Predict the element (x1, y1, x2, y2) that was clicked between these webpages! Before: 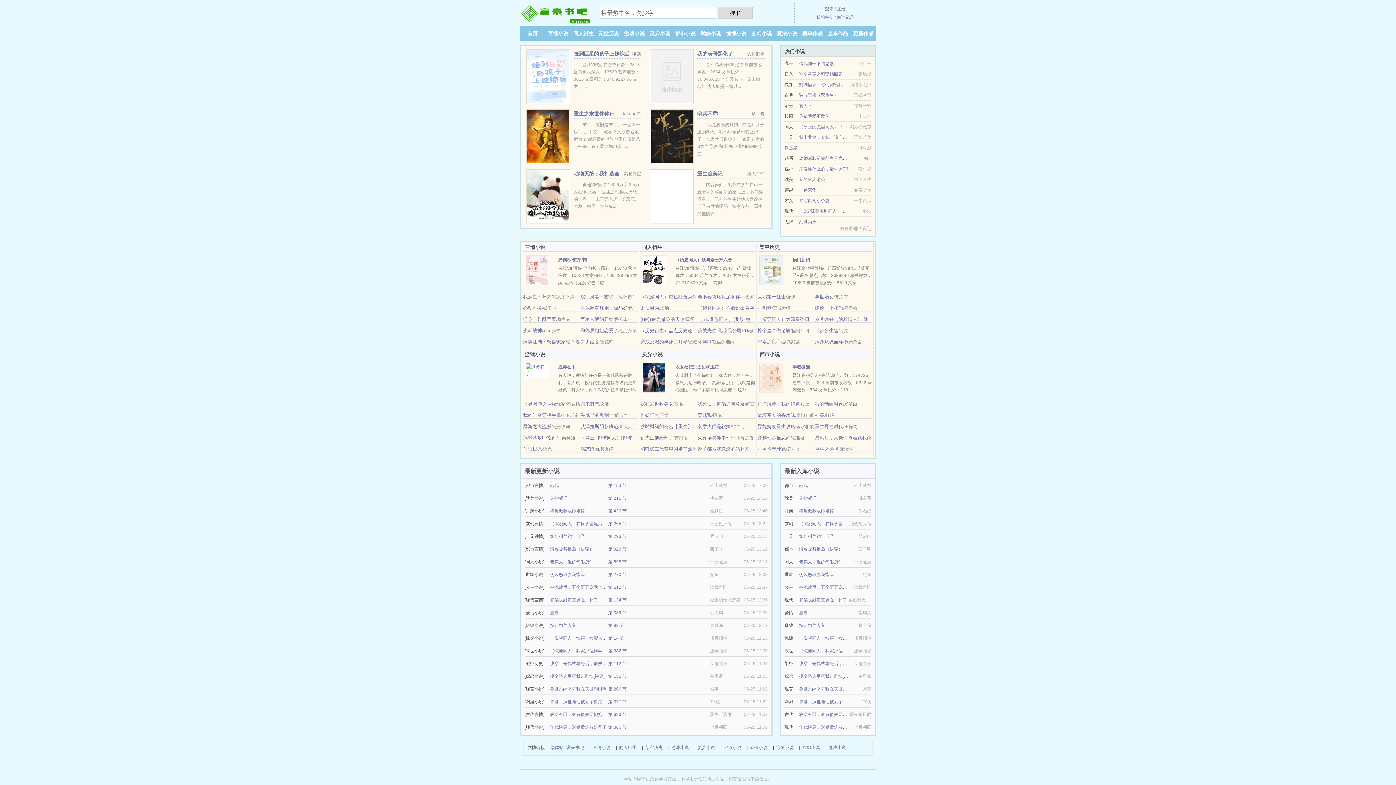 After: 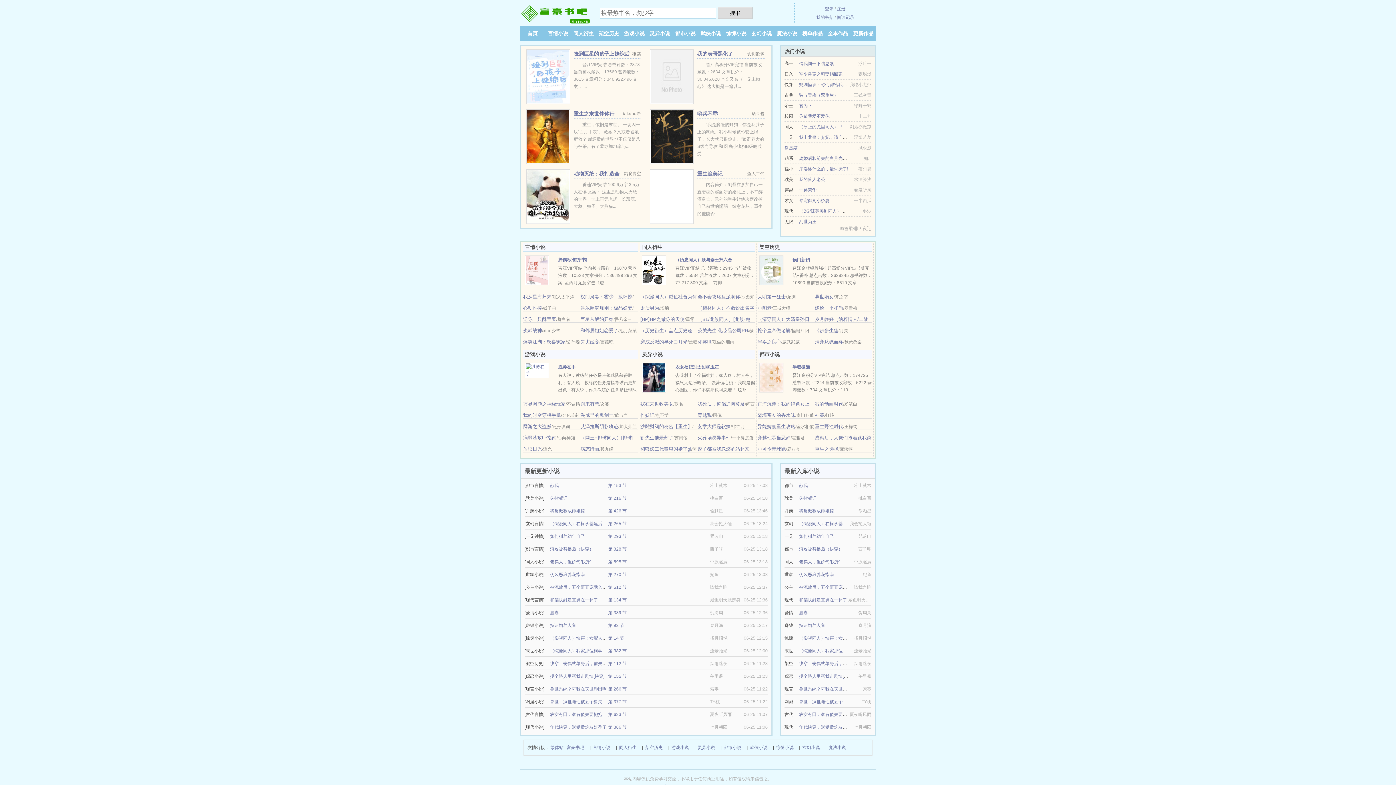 Action: bbox: (650, 193, 693, 198)